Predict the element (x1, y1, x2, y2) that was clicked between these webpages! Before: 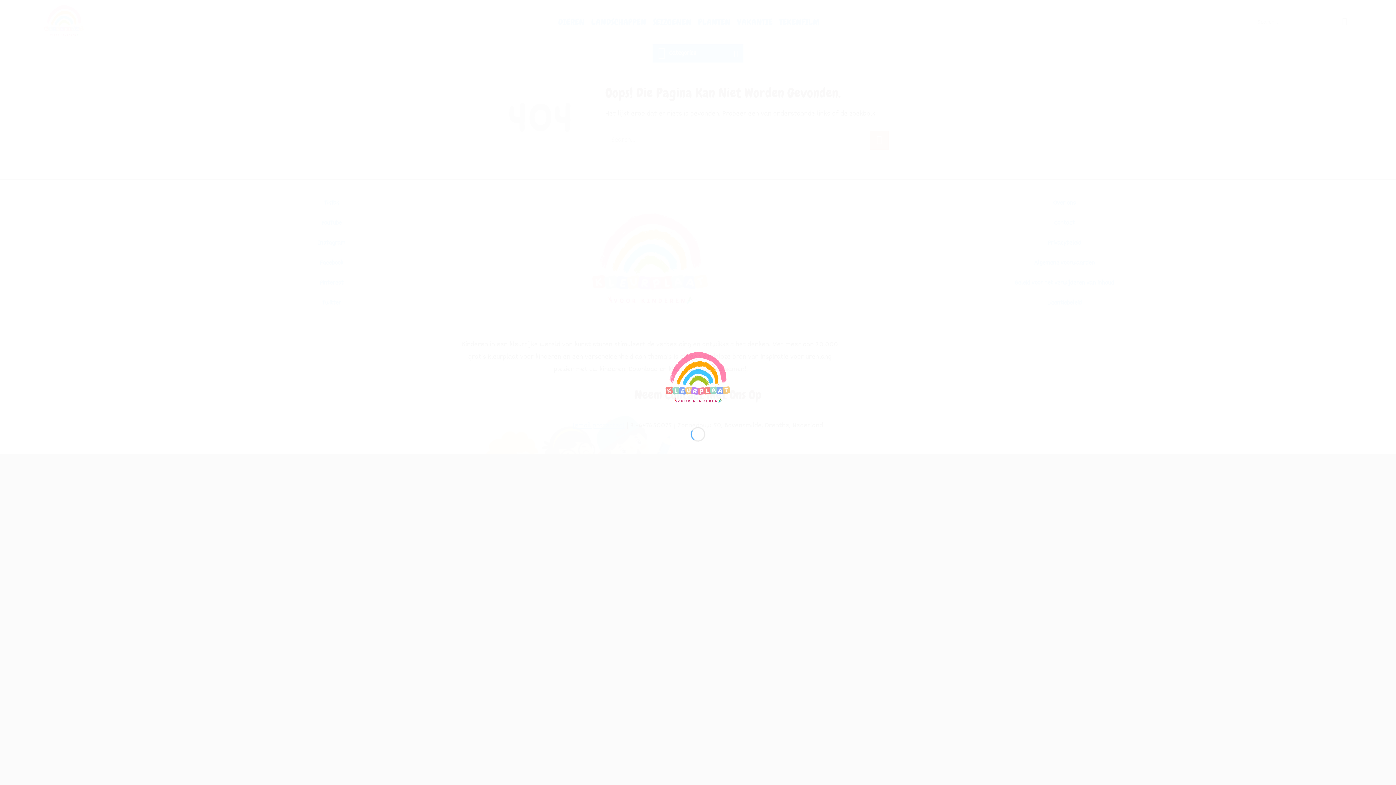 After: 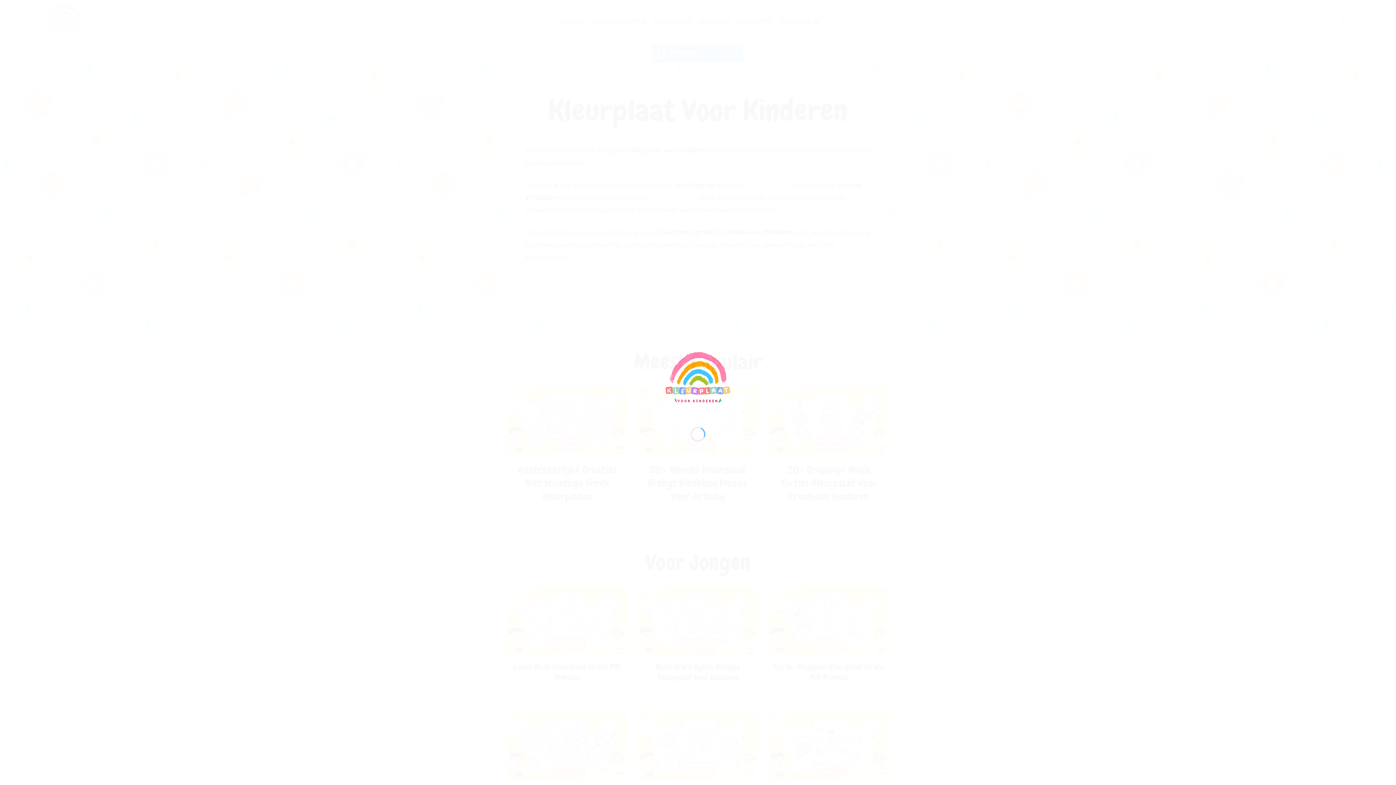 Action: bbox: (661, 374, 734, 385)